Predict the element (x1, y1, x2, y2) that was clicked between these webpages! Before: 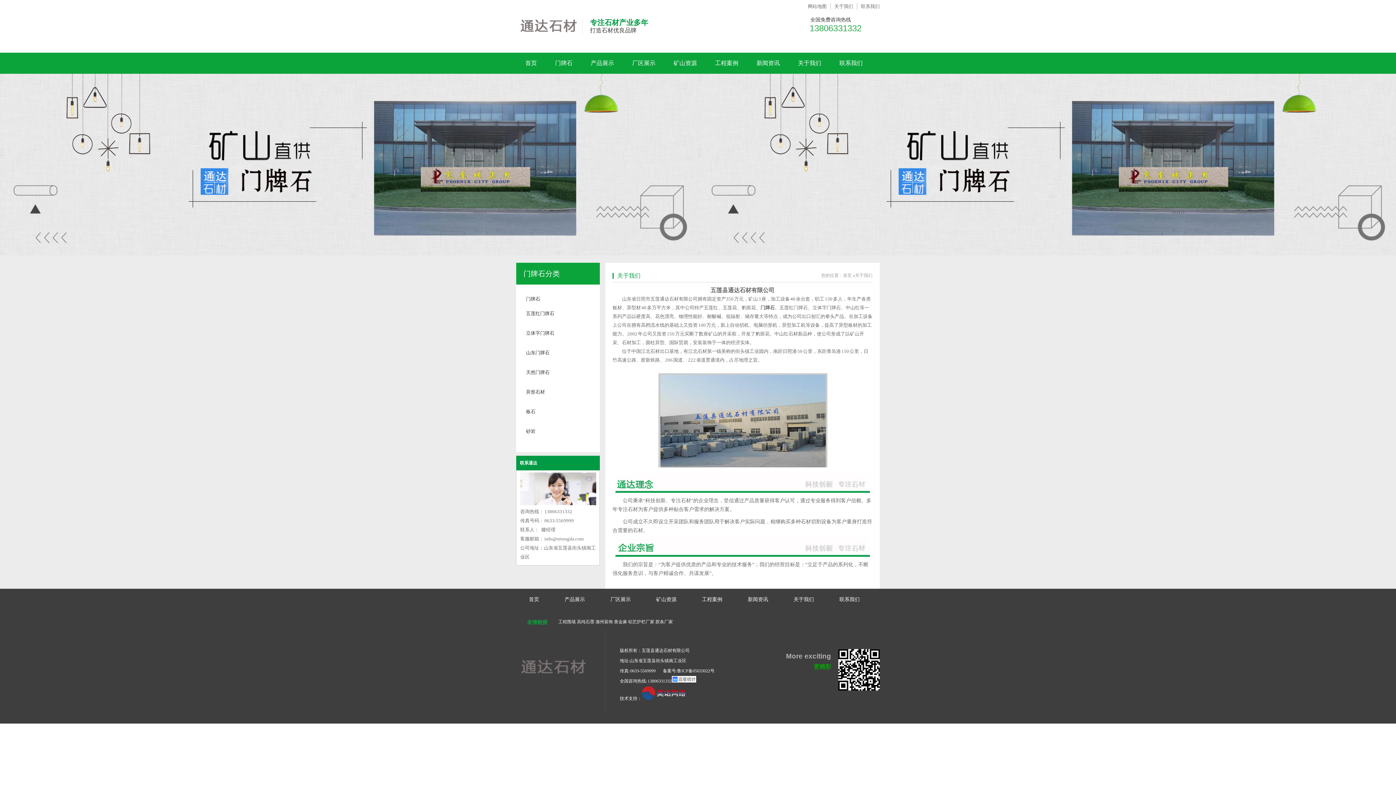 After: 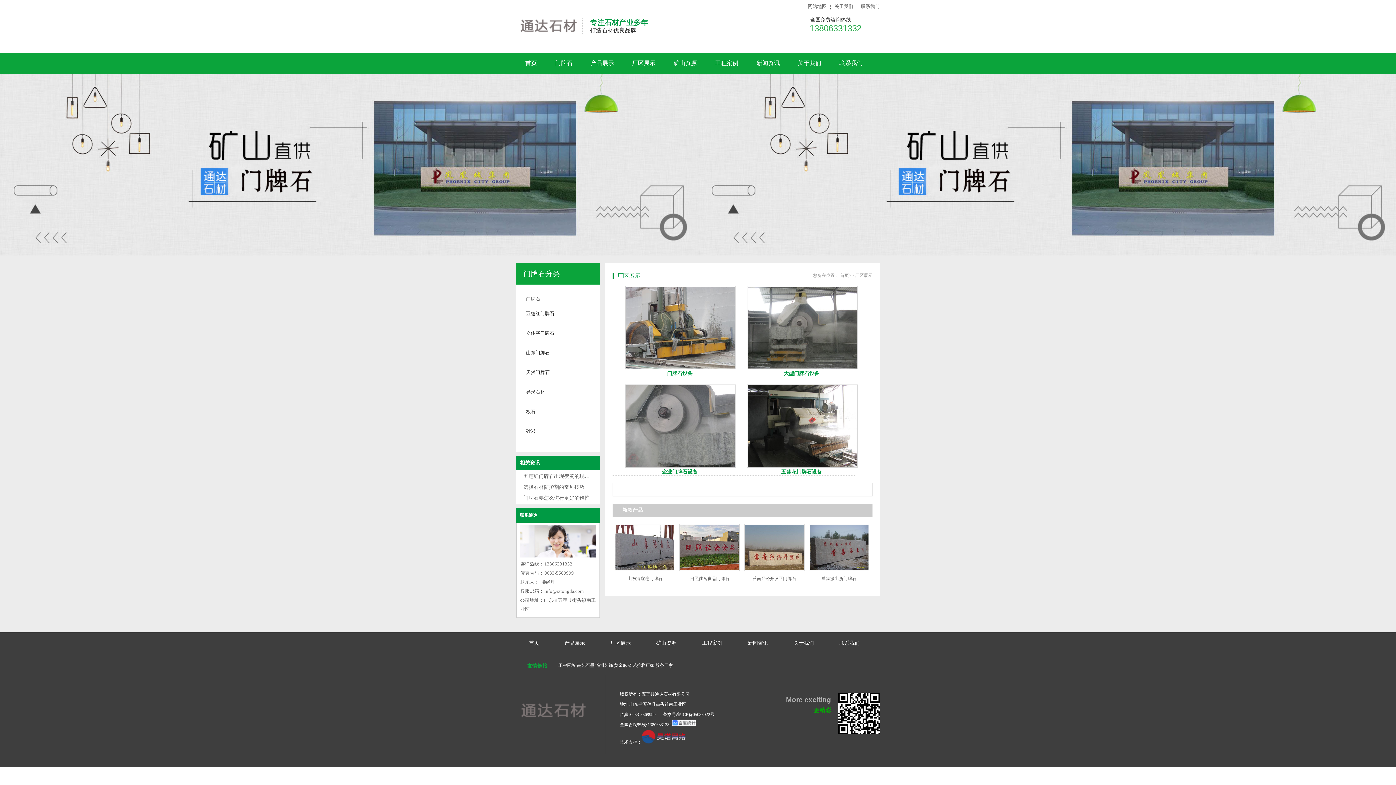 Action: bbox: (623, 52, 664, 73) label: 厂区展示